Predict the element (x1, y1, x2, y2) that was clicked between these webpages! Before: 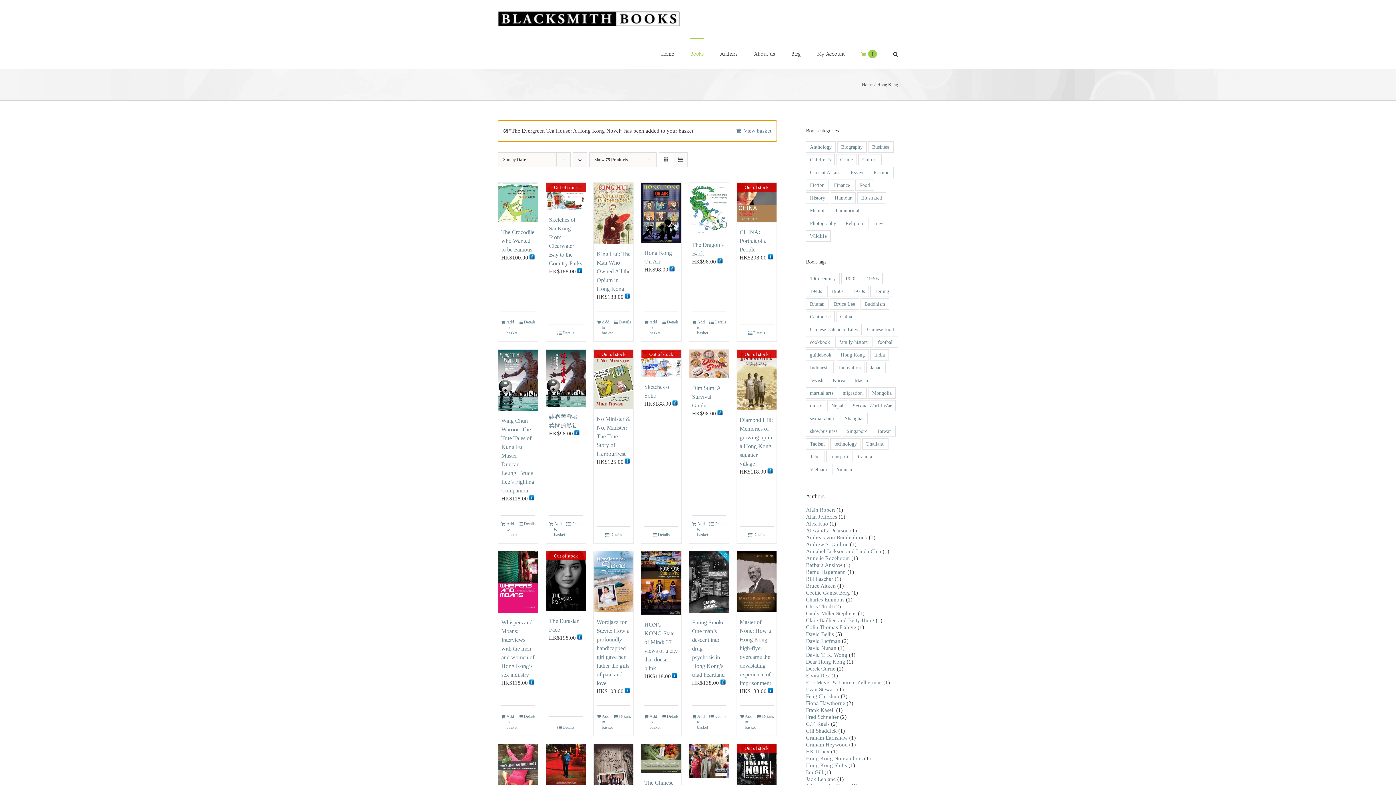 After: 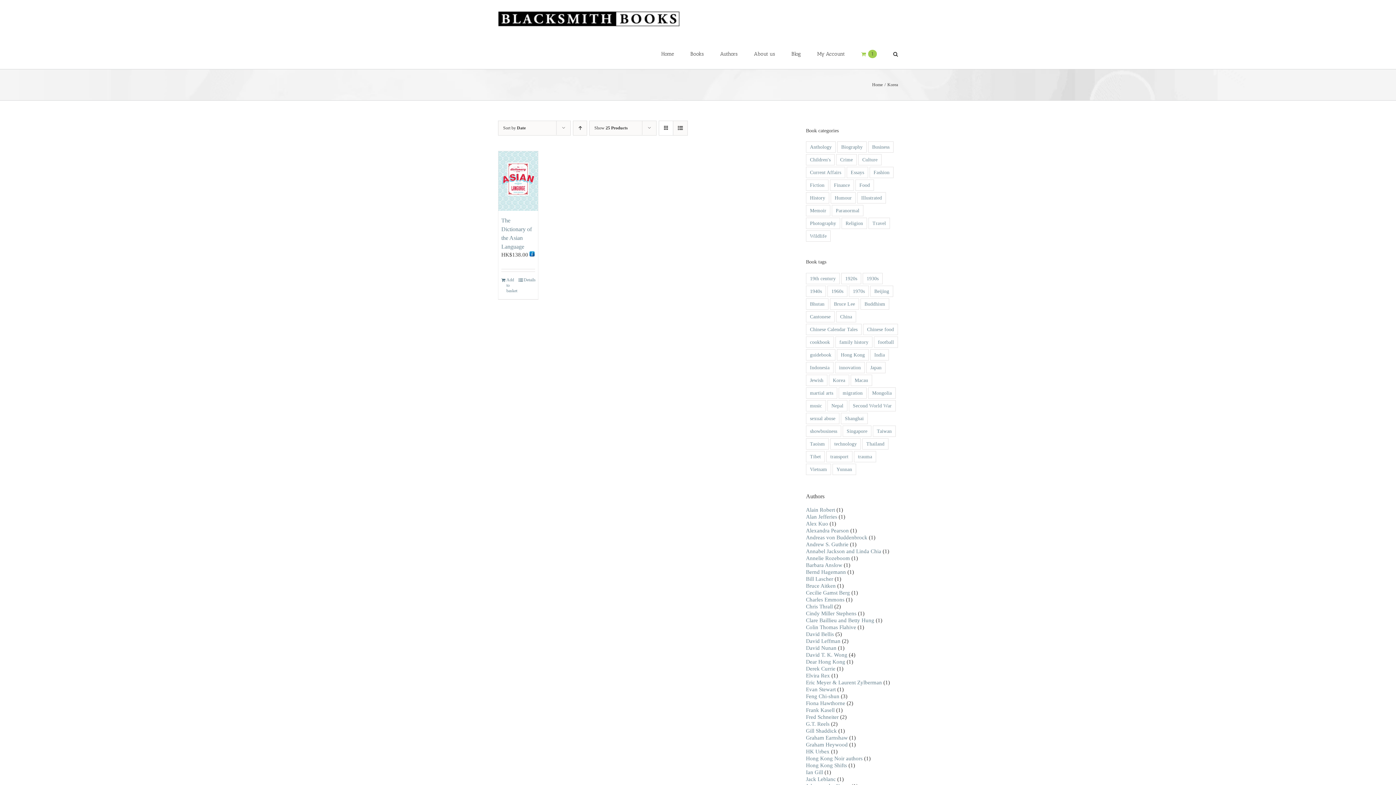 Action: label: Korea (1 item) bbox: (829, 374, 849, 386)